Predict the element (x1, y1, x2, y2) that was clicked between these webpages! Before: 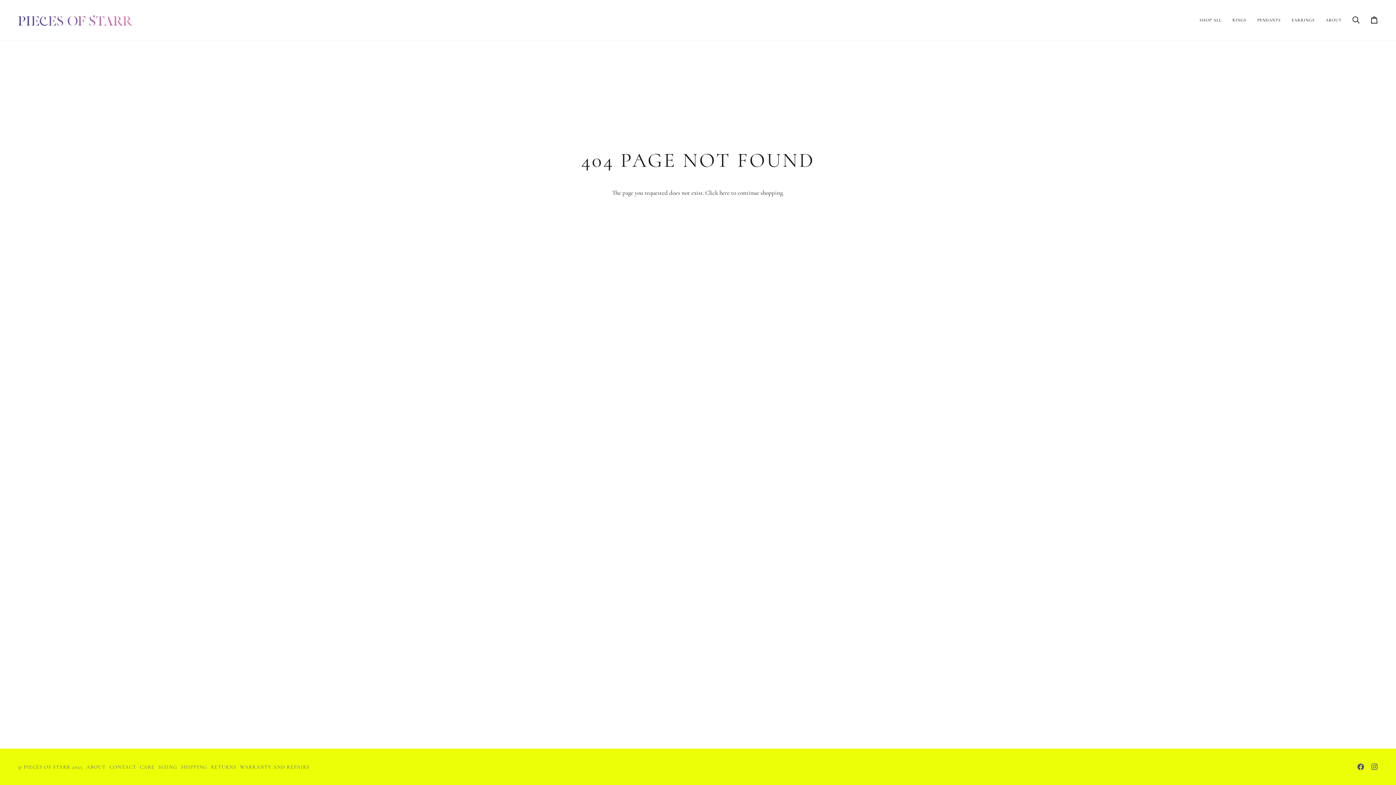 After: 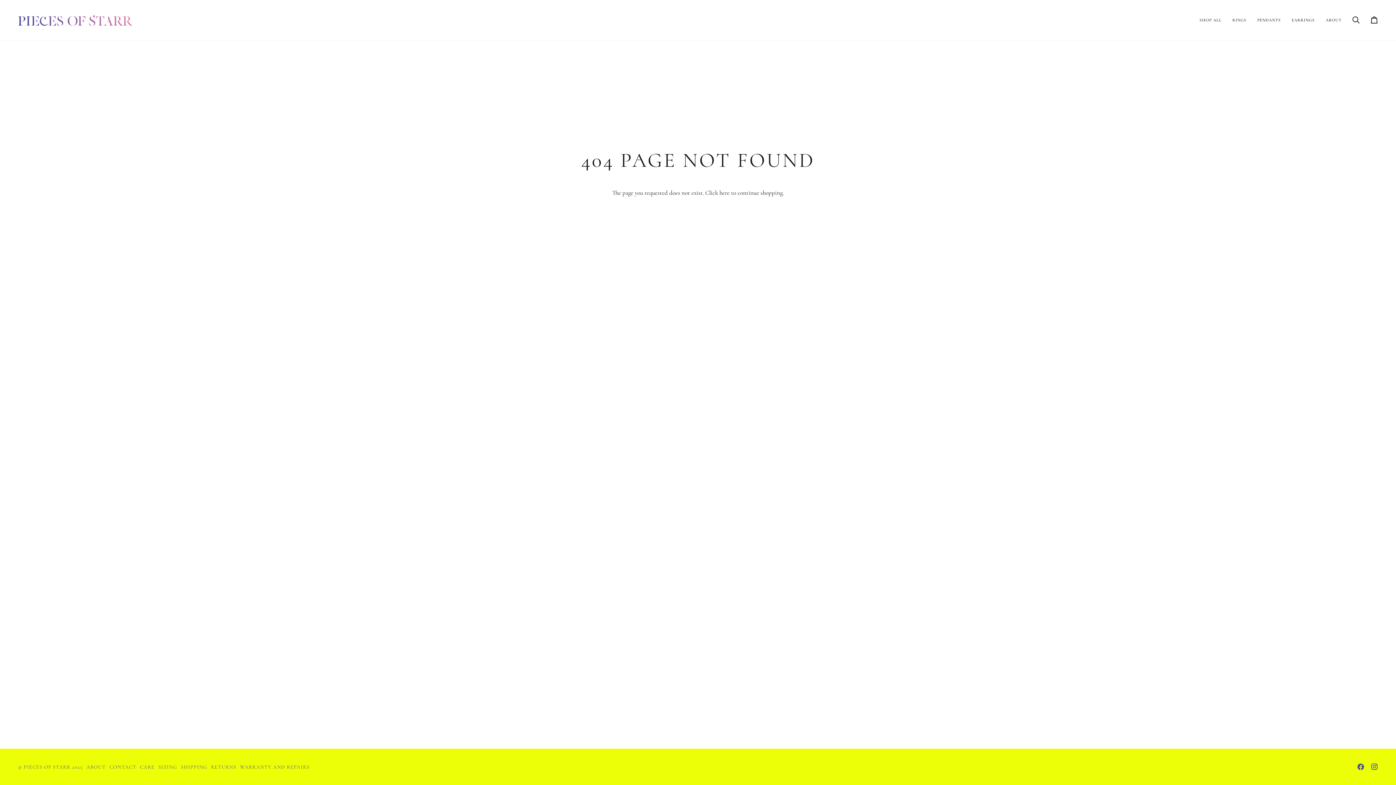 Action: label:  
INSTAGRAM bbox: (1371, 764, 1378, 770)